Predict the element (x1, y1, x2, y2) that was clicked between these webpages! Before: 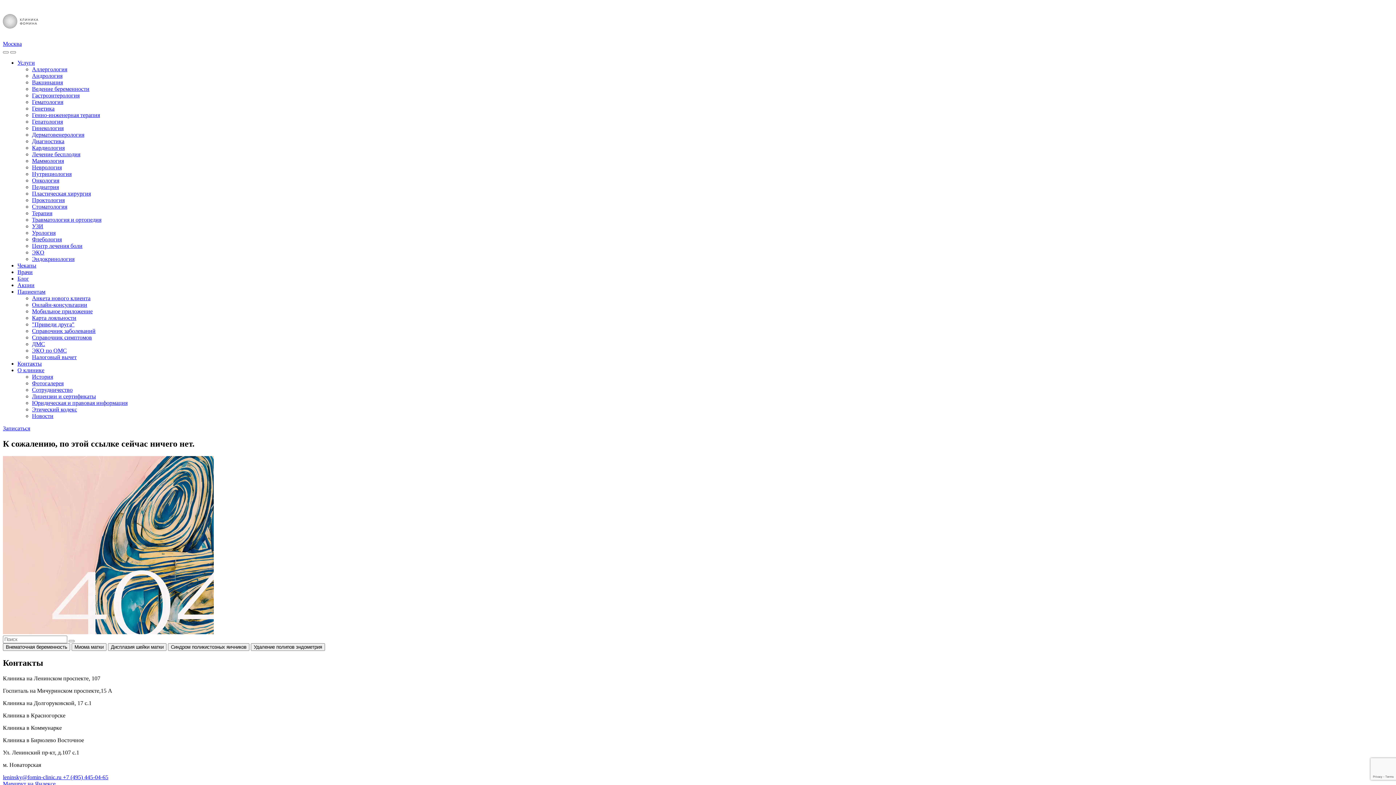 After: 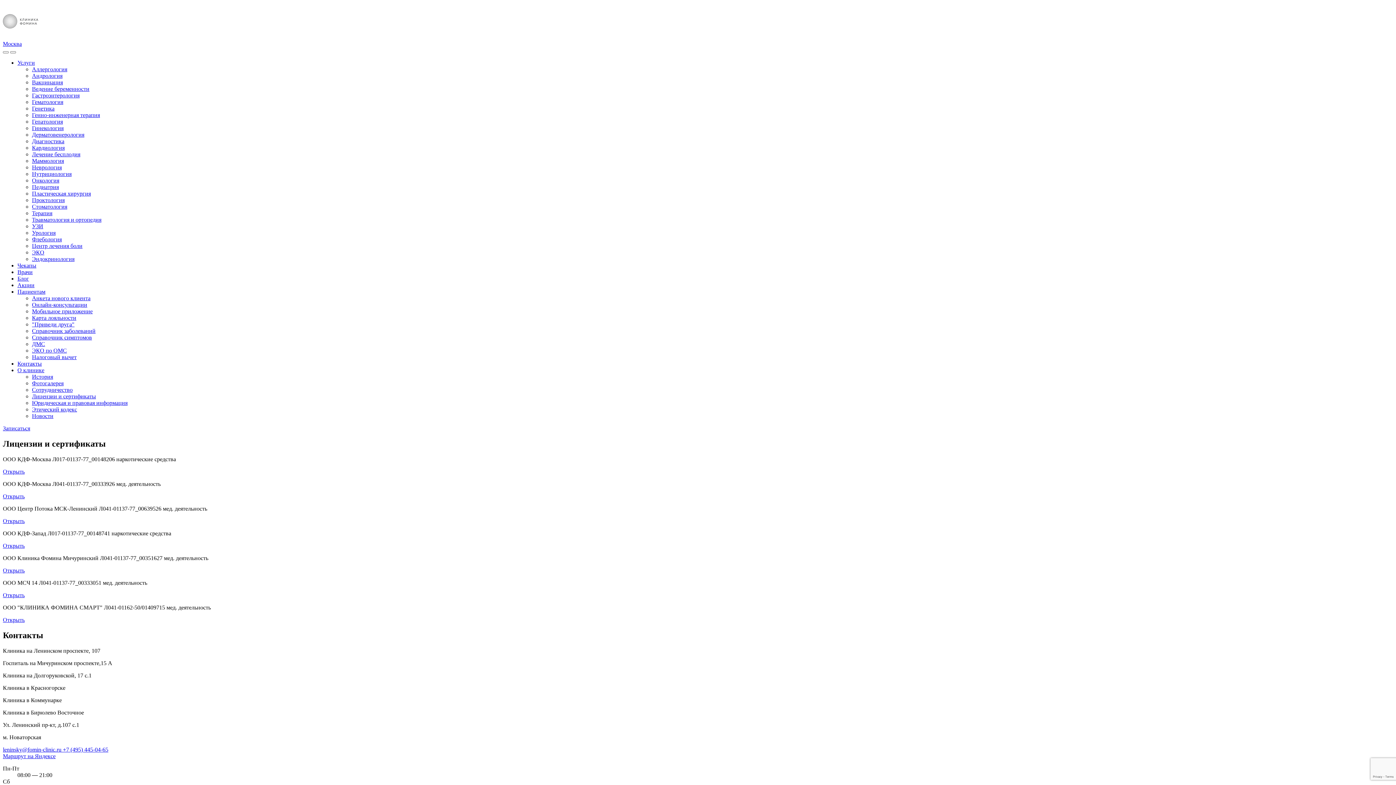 Action: bbox: (32, 393, 96, 399) label: Лицензии и сертификаты